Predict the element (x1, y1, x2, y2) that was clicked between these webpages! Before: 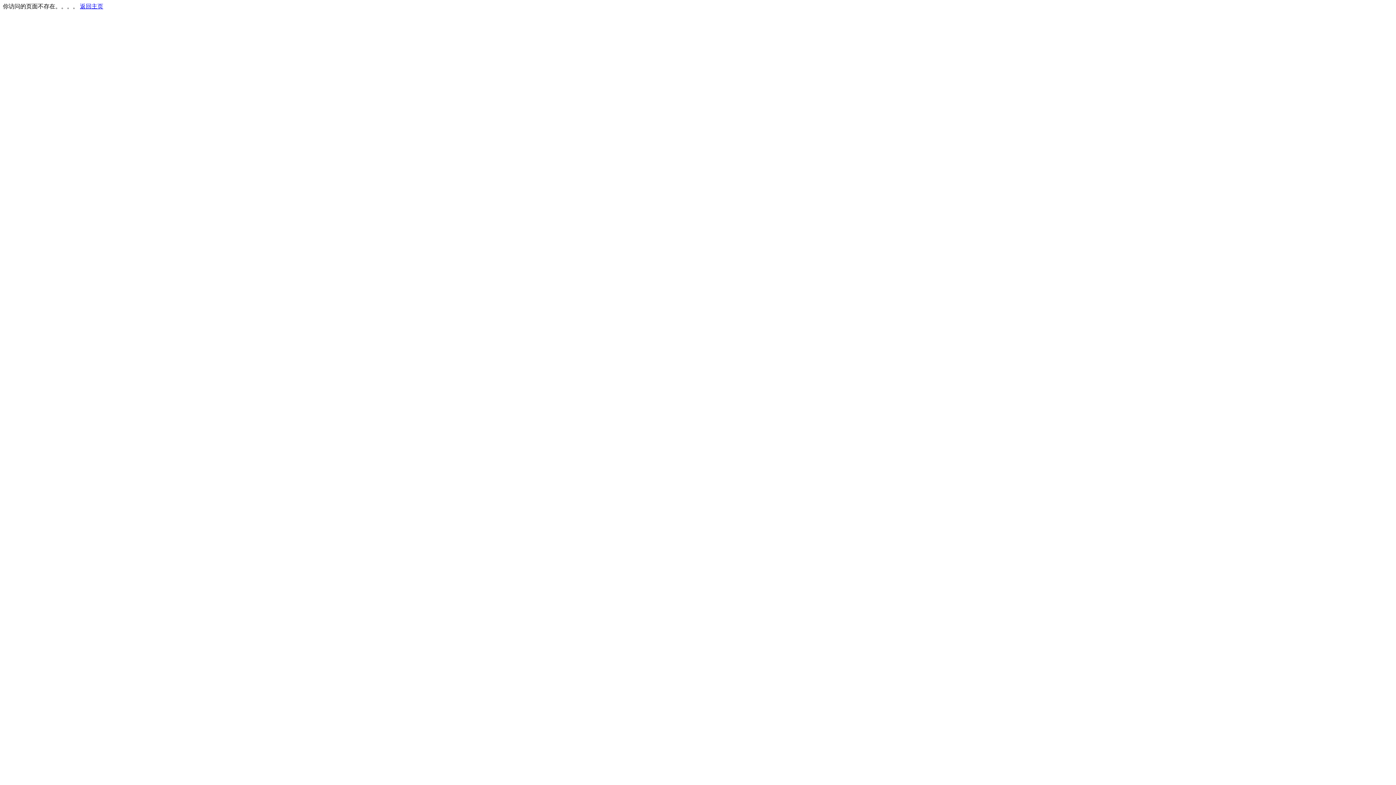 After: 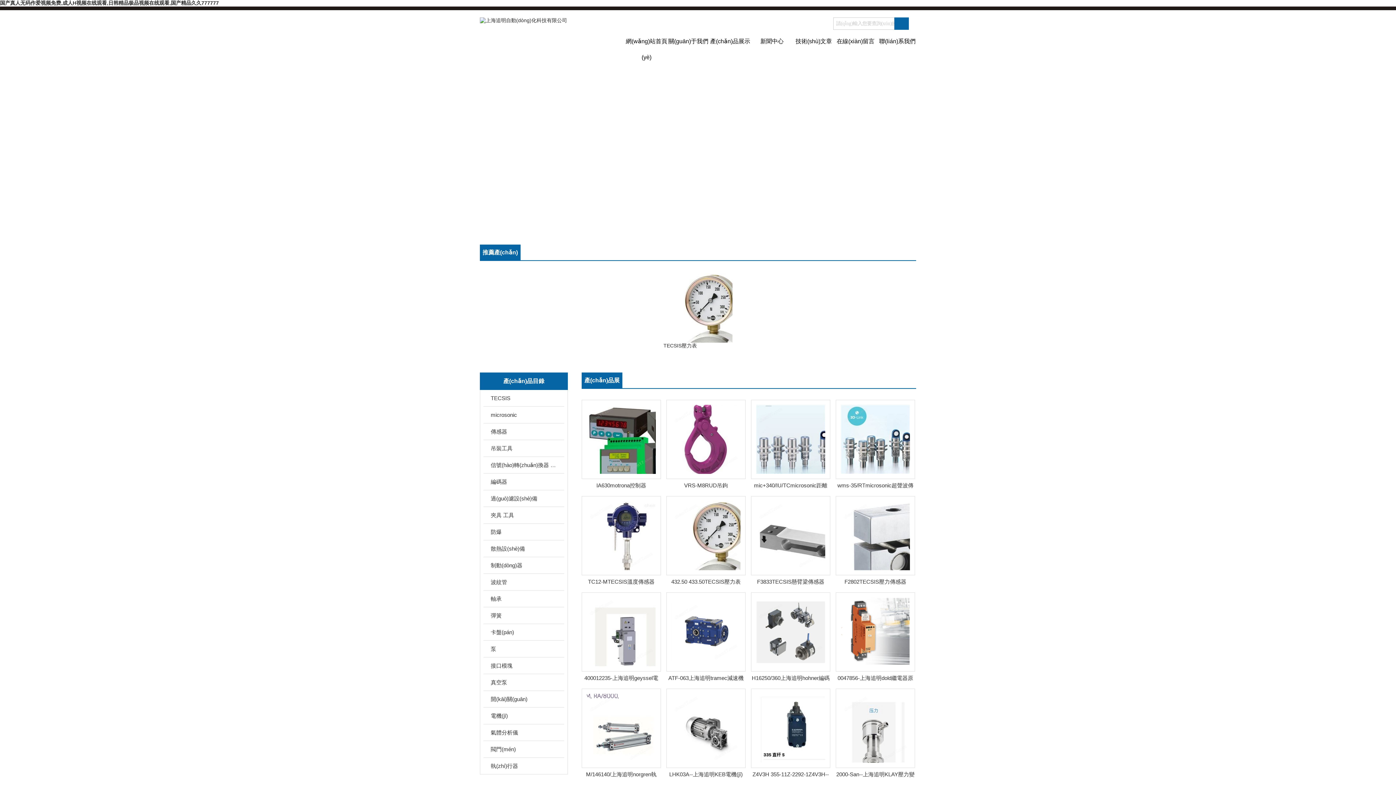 Action: bbox: (80, 3, 103, 9) label: 返回主页